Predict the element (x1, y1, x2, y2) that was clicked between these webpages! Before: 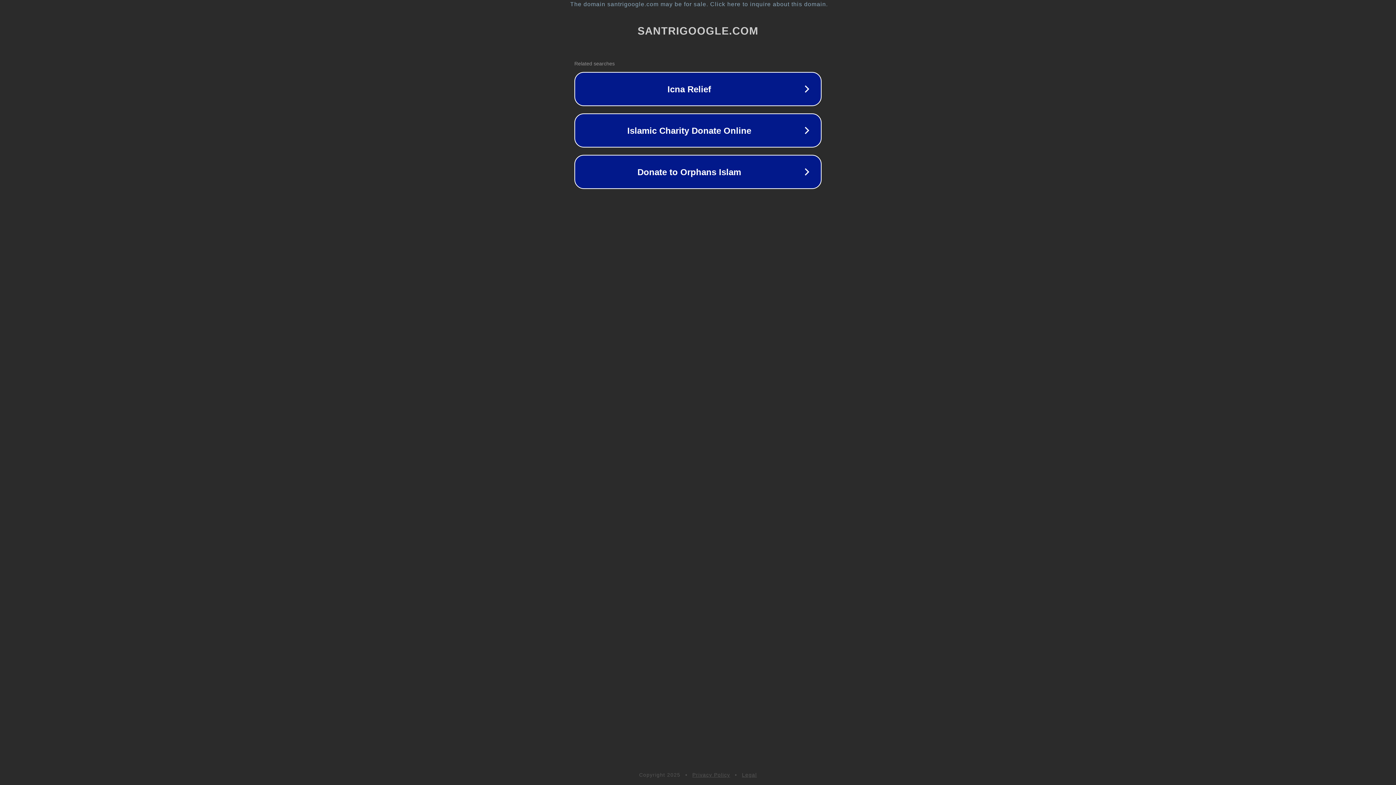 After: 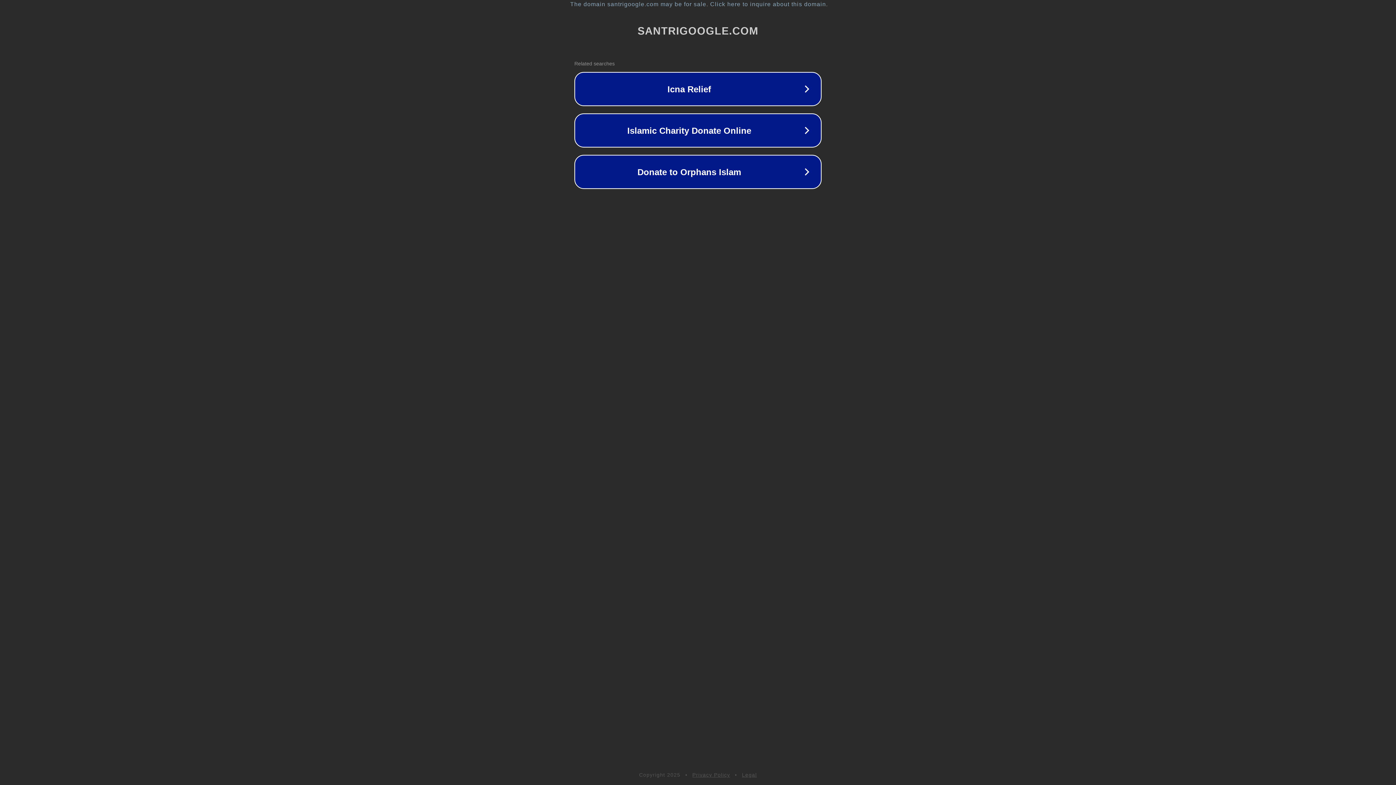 Action: label: Legal bbox: (742, 772, 757, 778)